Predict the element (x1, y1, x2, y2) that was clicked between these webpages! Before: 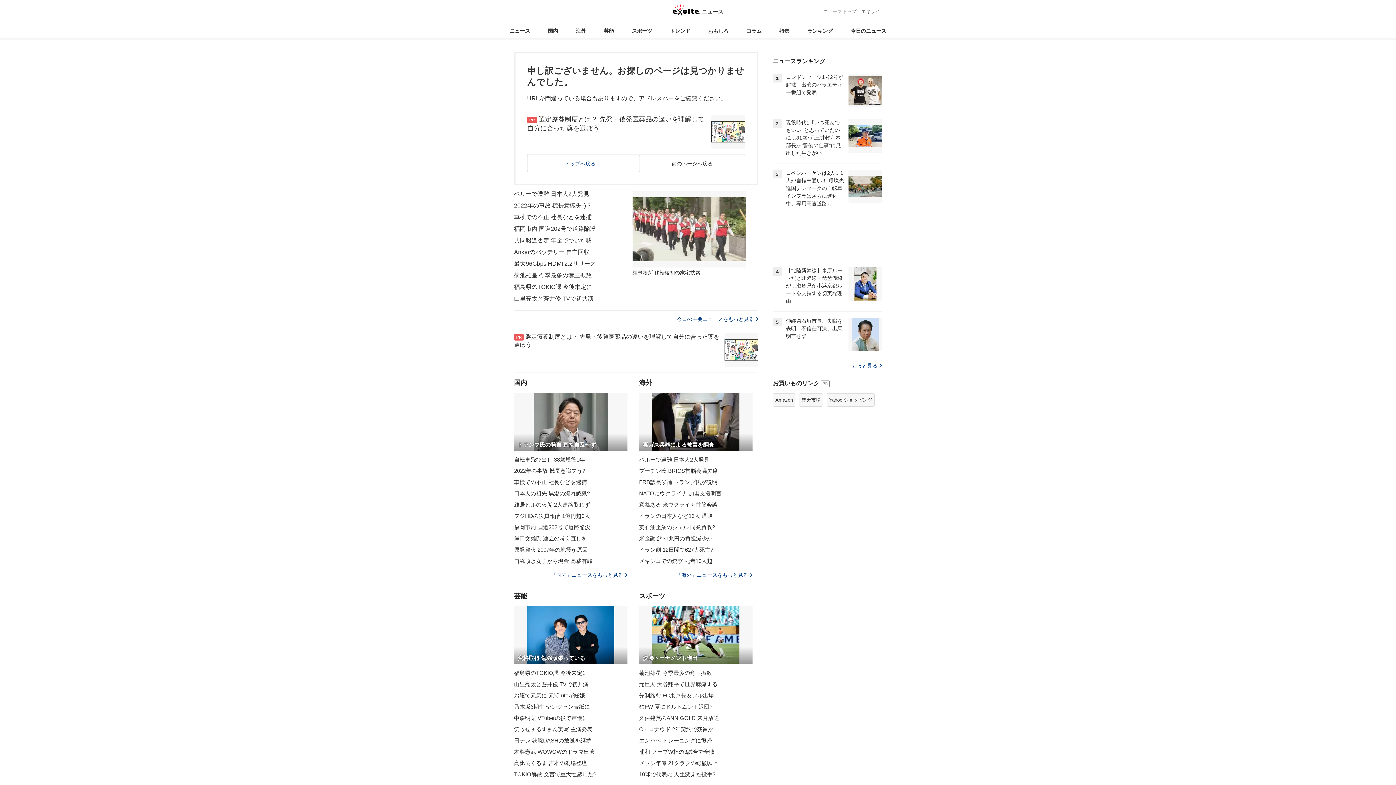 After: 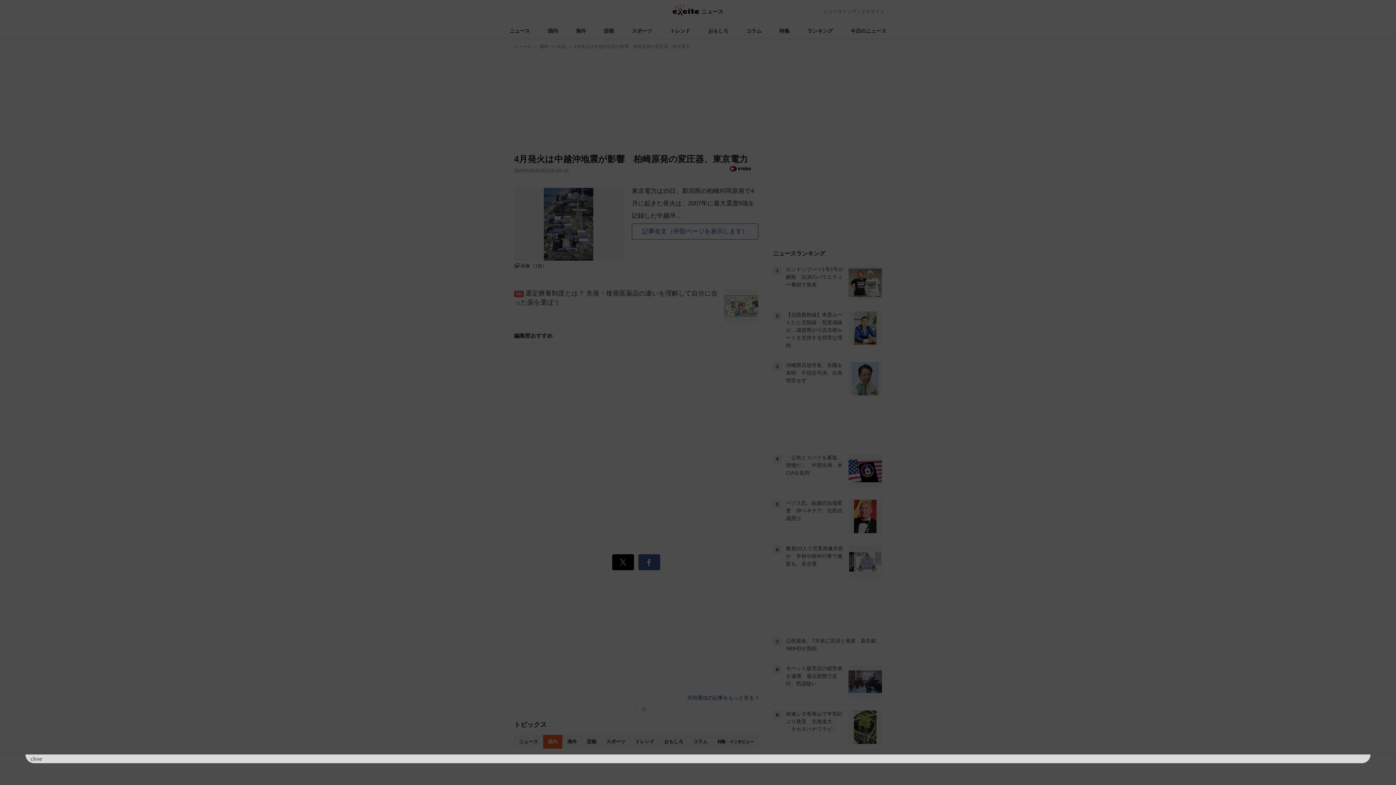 Action: bbox: (514, 544, 627, 555) label: 原発発火 2007年の地震が原因